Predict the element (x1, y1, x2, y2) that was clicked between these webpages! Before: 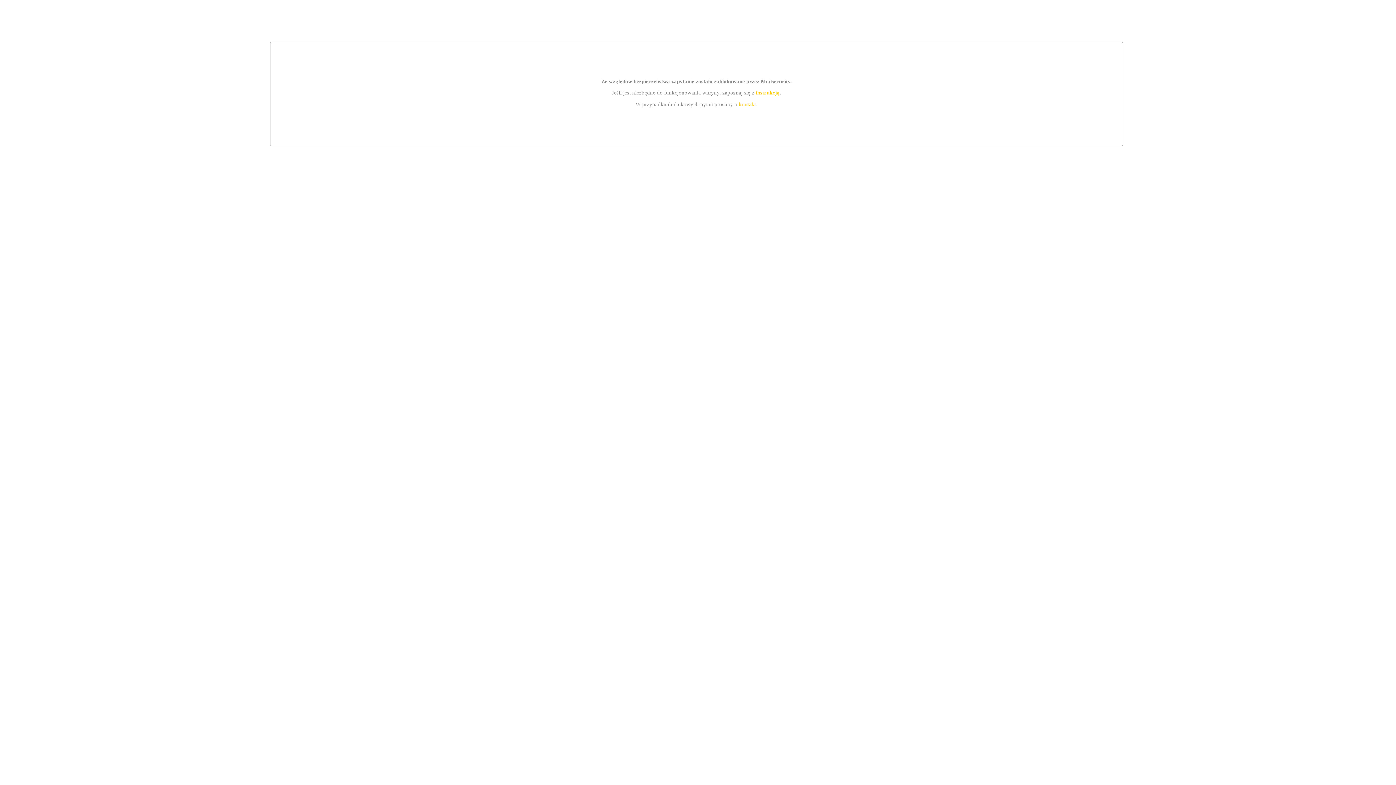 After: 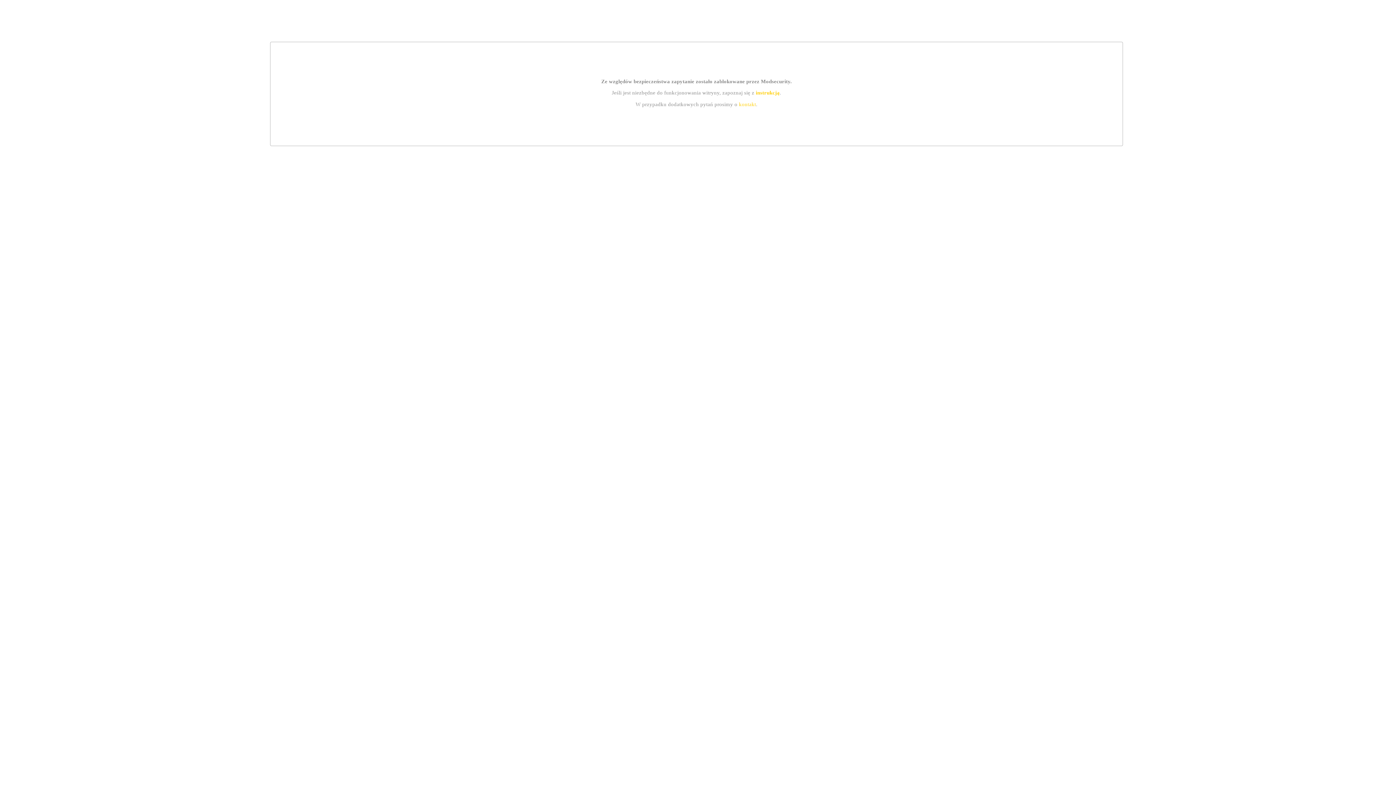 Action: bbox: (739, 101, 756, 107) label: kontakt